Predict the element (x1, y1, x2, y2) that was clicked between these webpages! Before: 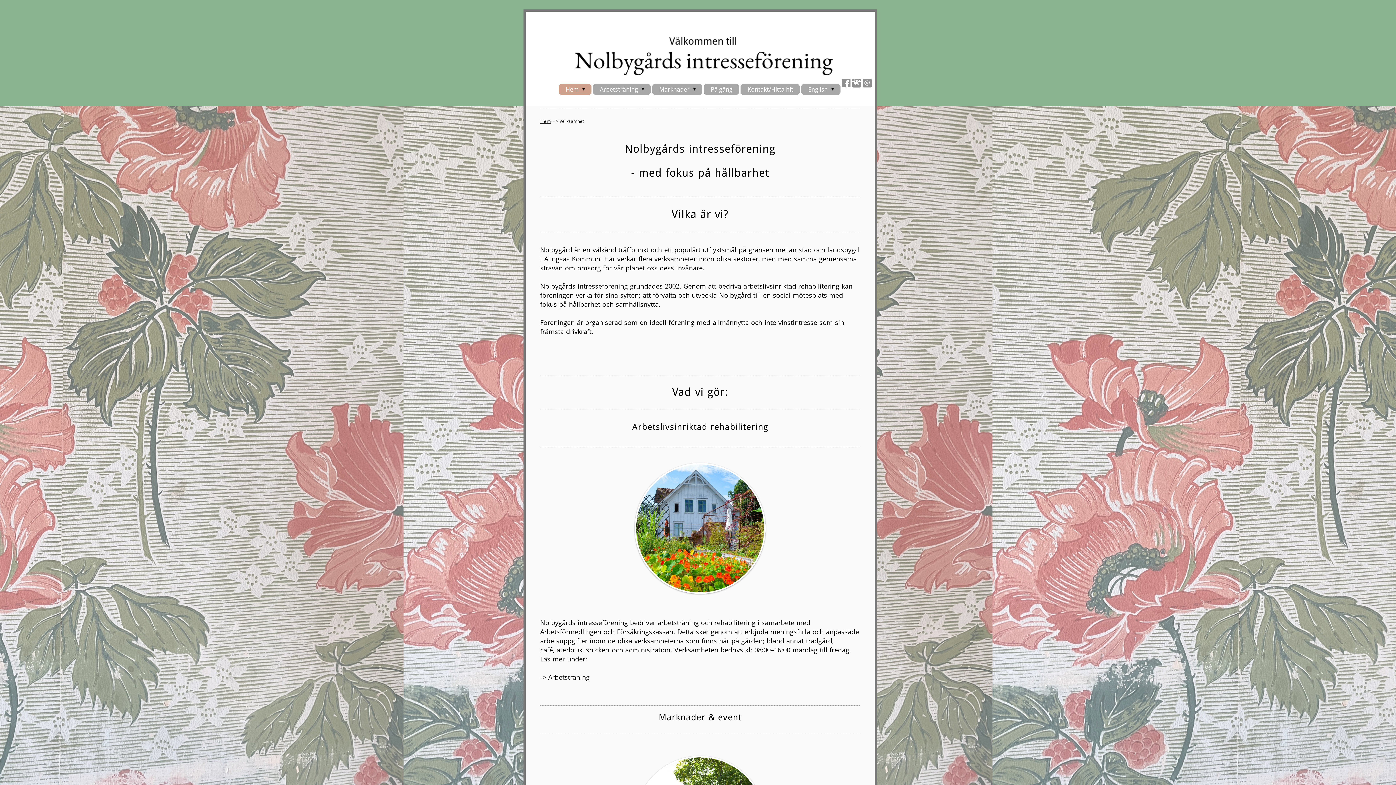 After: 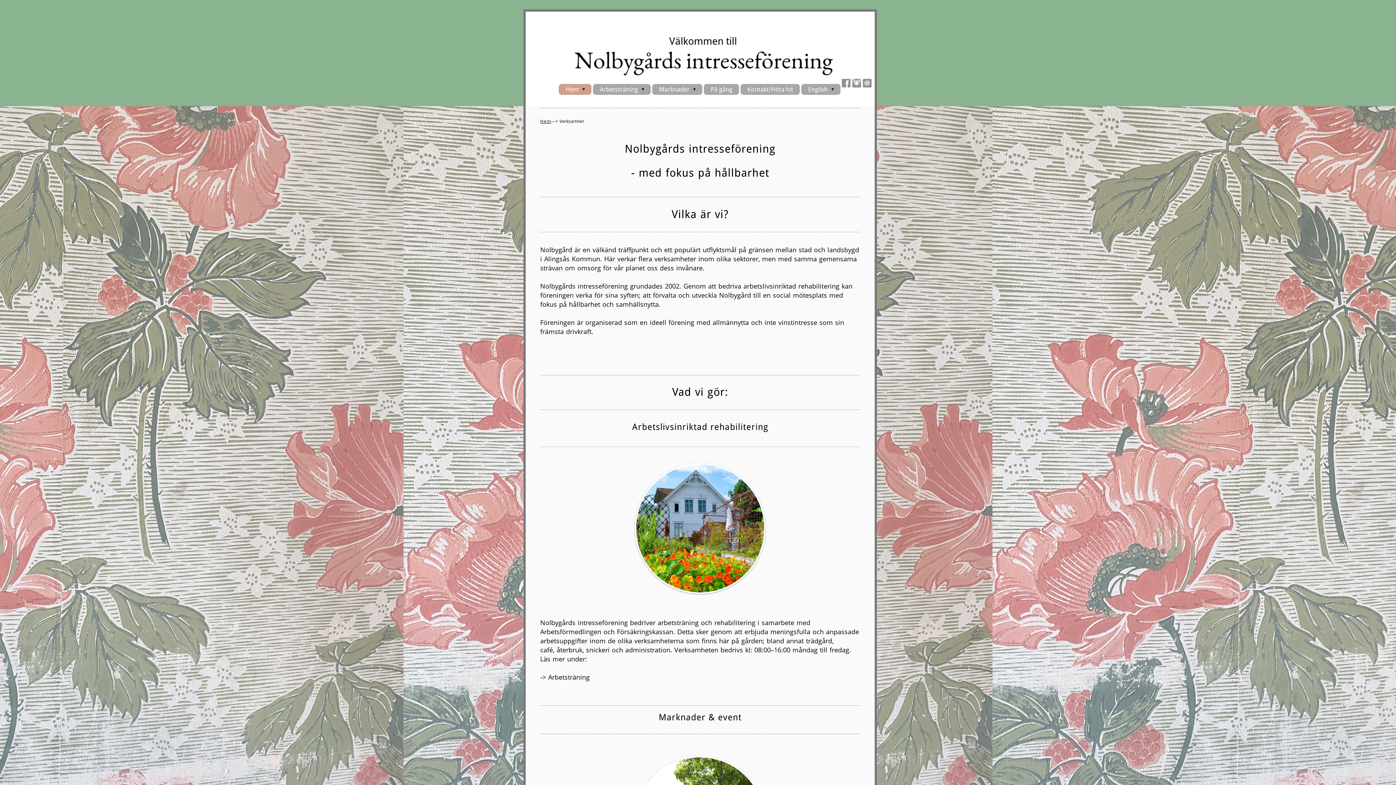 Action: bbox: (574, 71, 833, 76)